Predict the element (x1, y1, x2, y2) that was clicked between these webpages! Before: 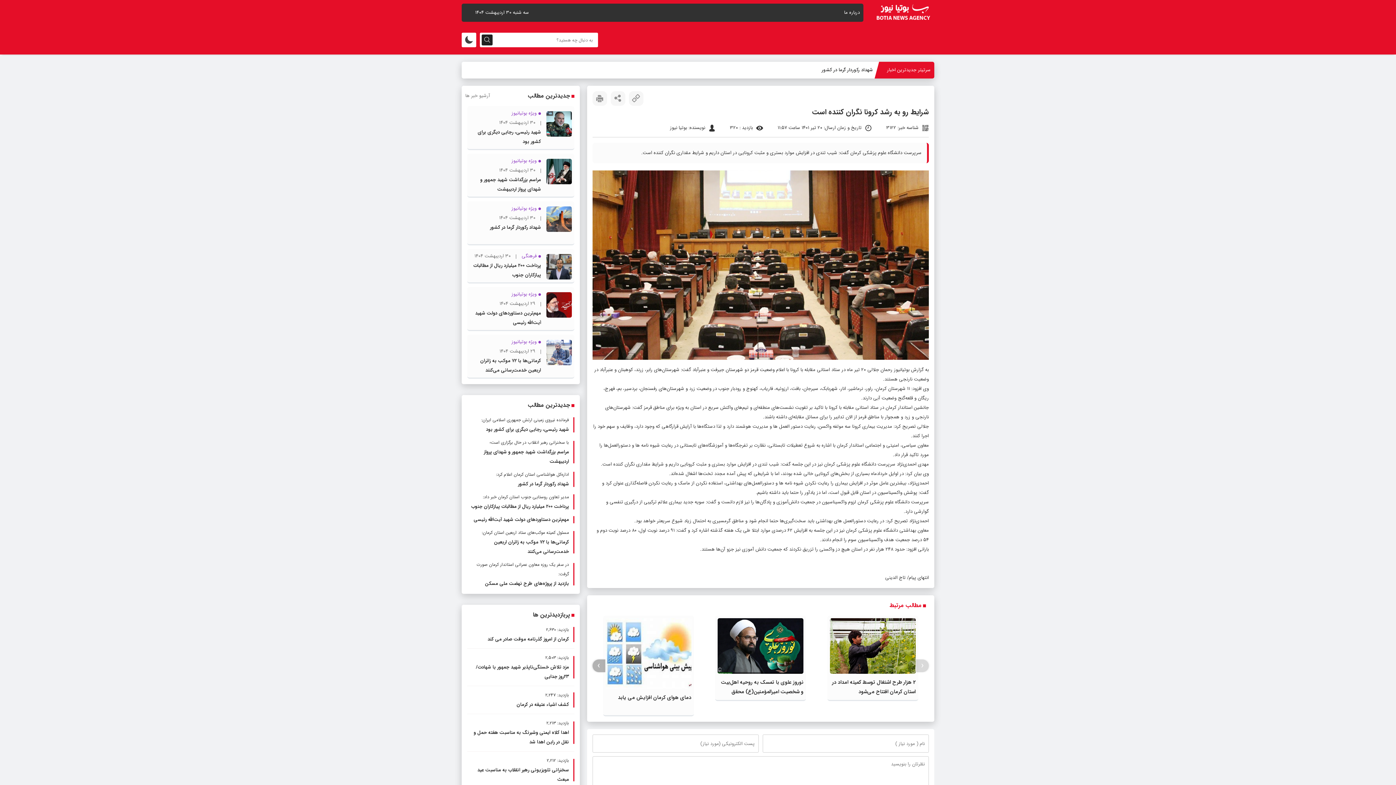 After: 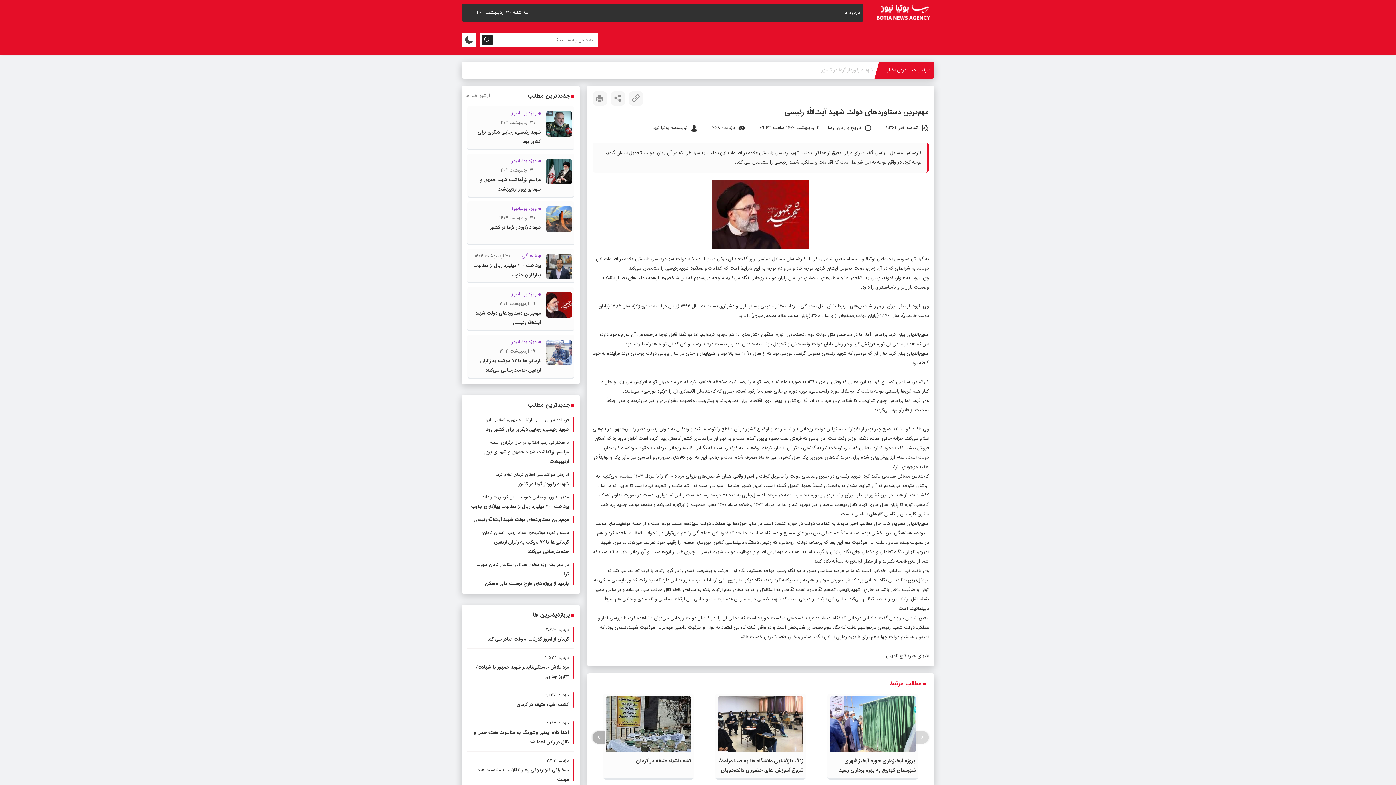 Action: bbox: (546, 292, 572, 317)